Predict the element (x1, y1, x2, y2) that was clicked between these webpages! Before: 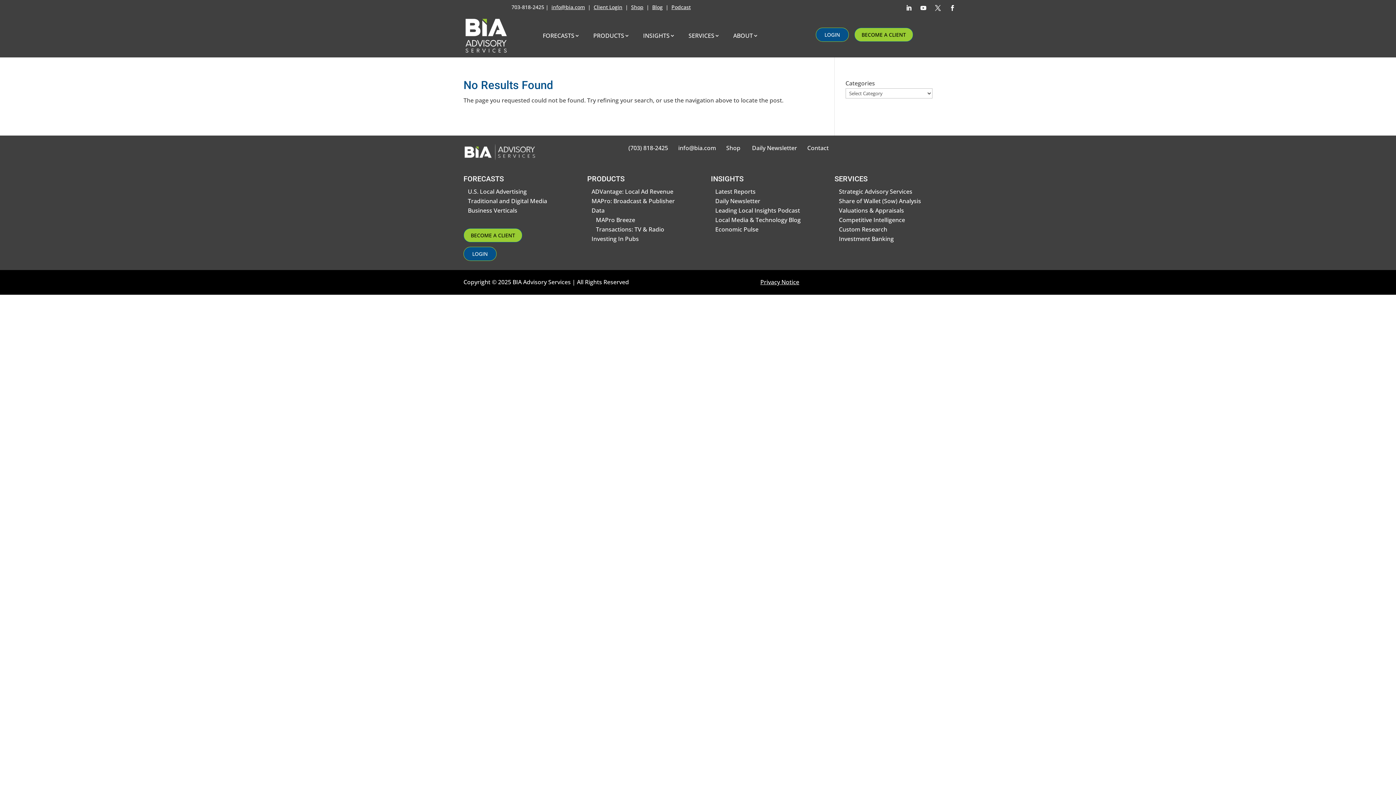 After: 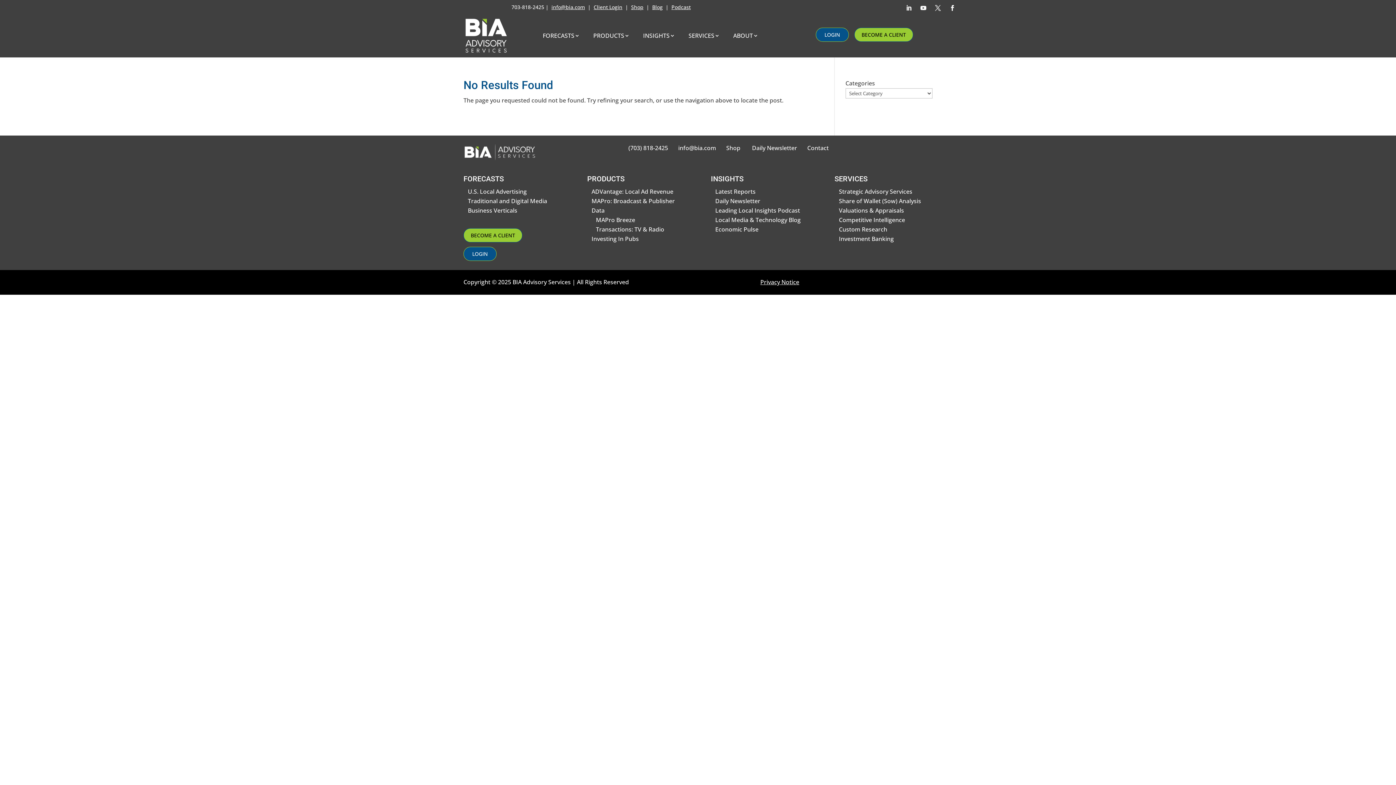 Action: label: Follow bbox: (903, 2, 914, 13)